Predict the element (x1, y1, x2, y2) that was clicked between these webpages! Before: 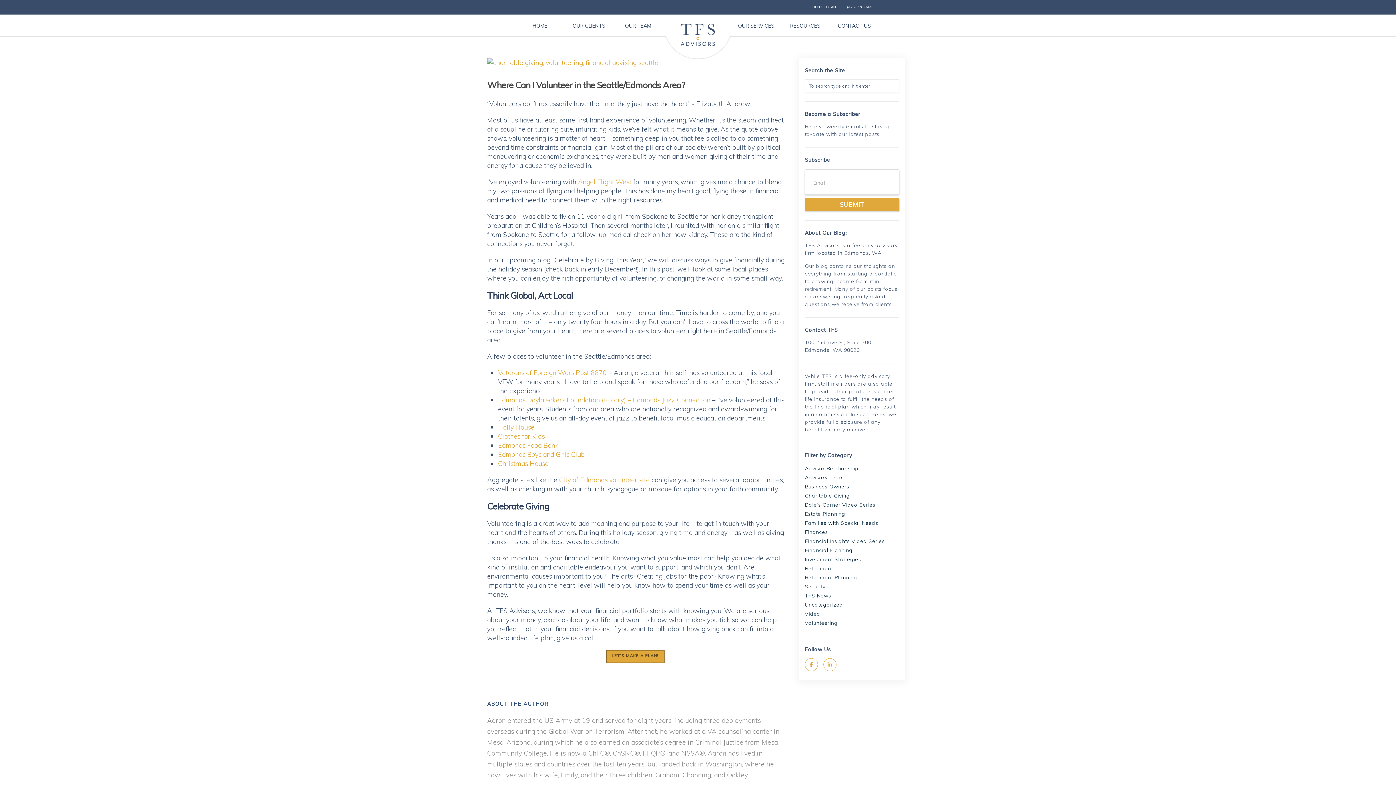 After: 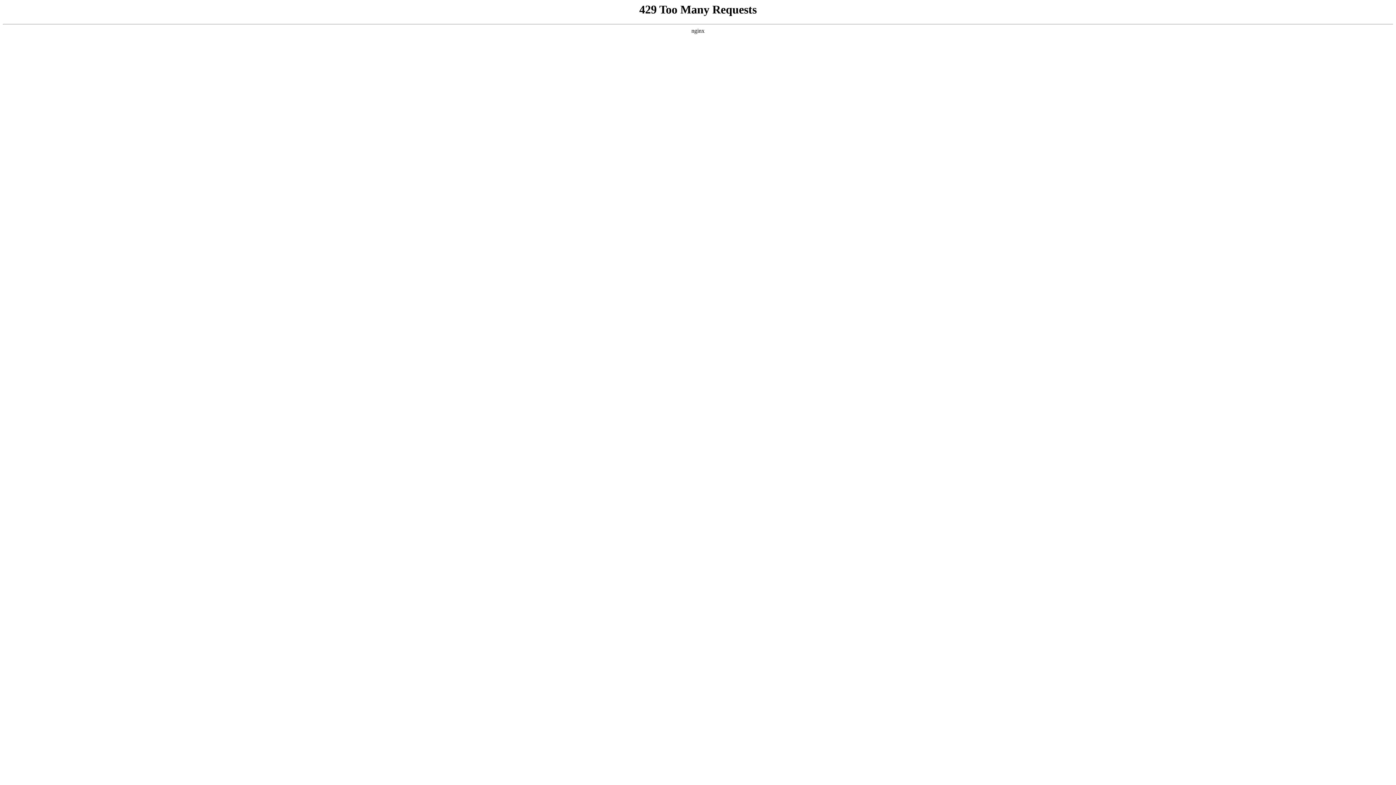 Action: bbox: (805, 610, 899, 618) label: Video